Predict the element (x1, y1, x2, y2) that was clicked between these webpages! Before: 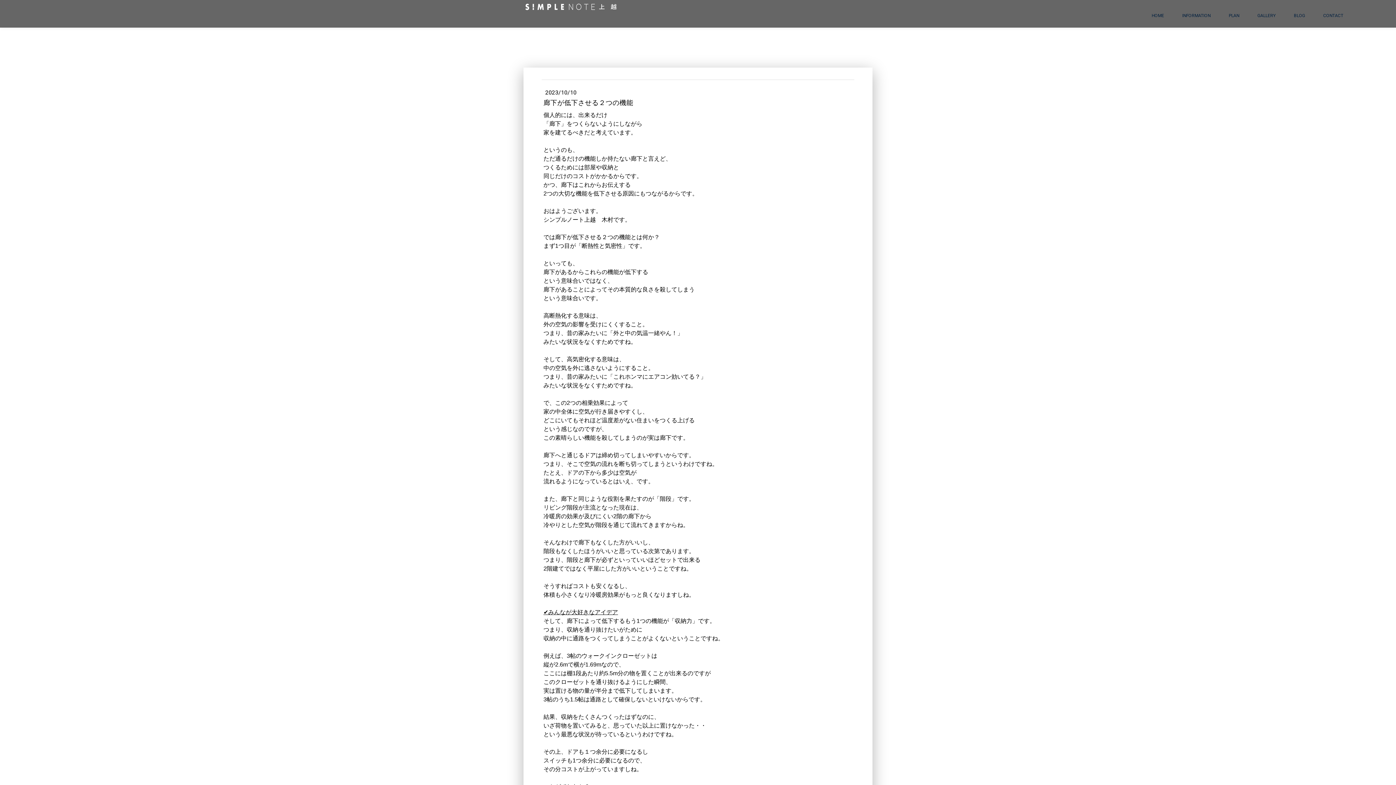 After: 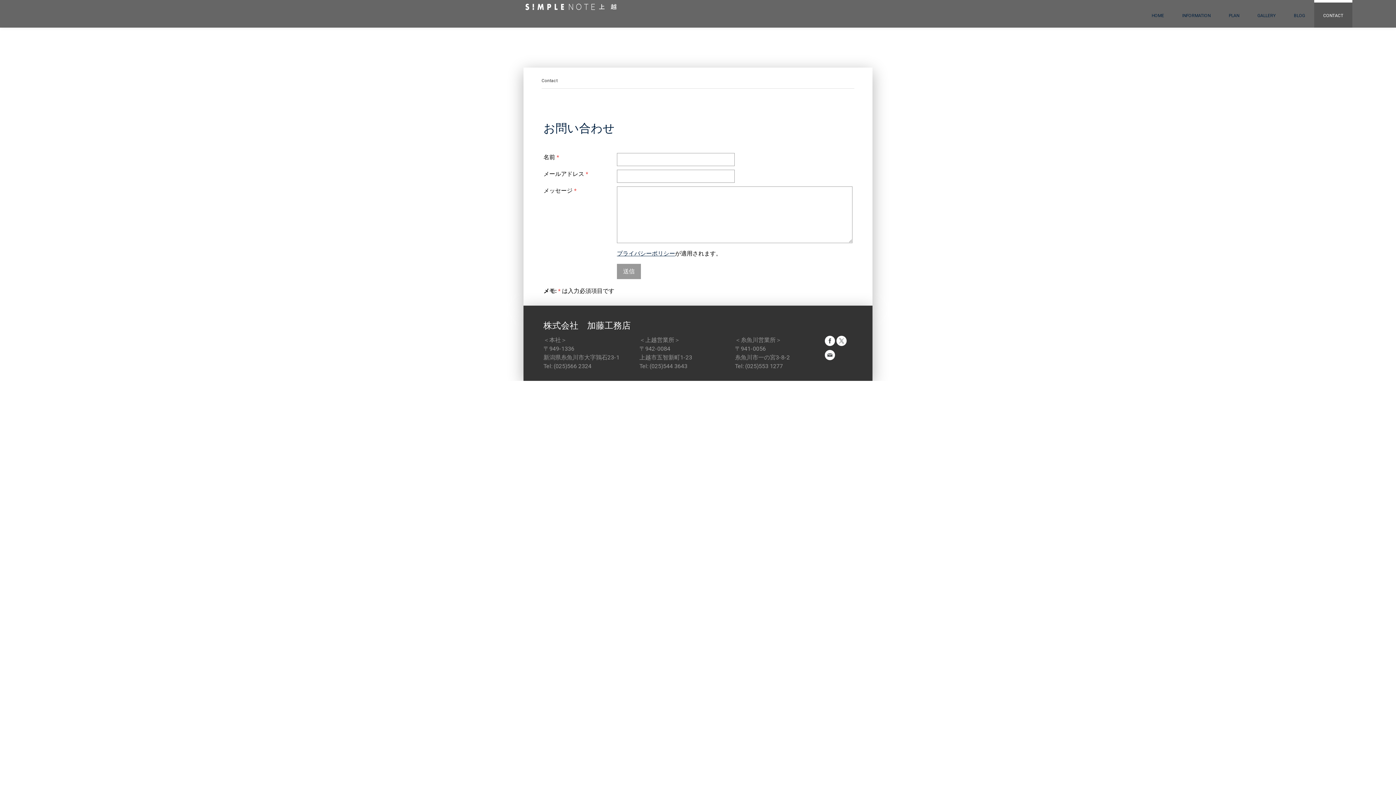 Action: label: CONTACT bbox: (1314, 0, 1352, 27)